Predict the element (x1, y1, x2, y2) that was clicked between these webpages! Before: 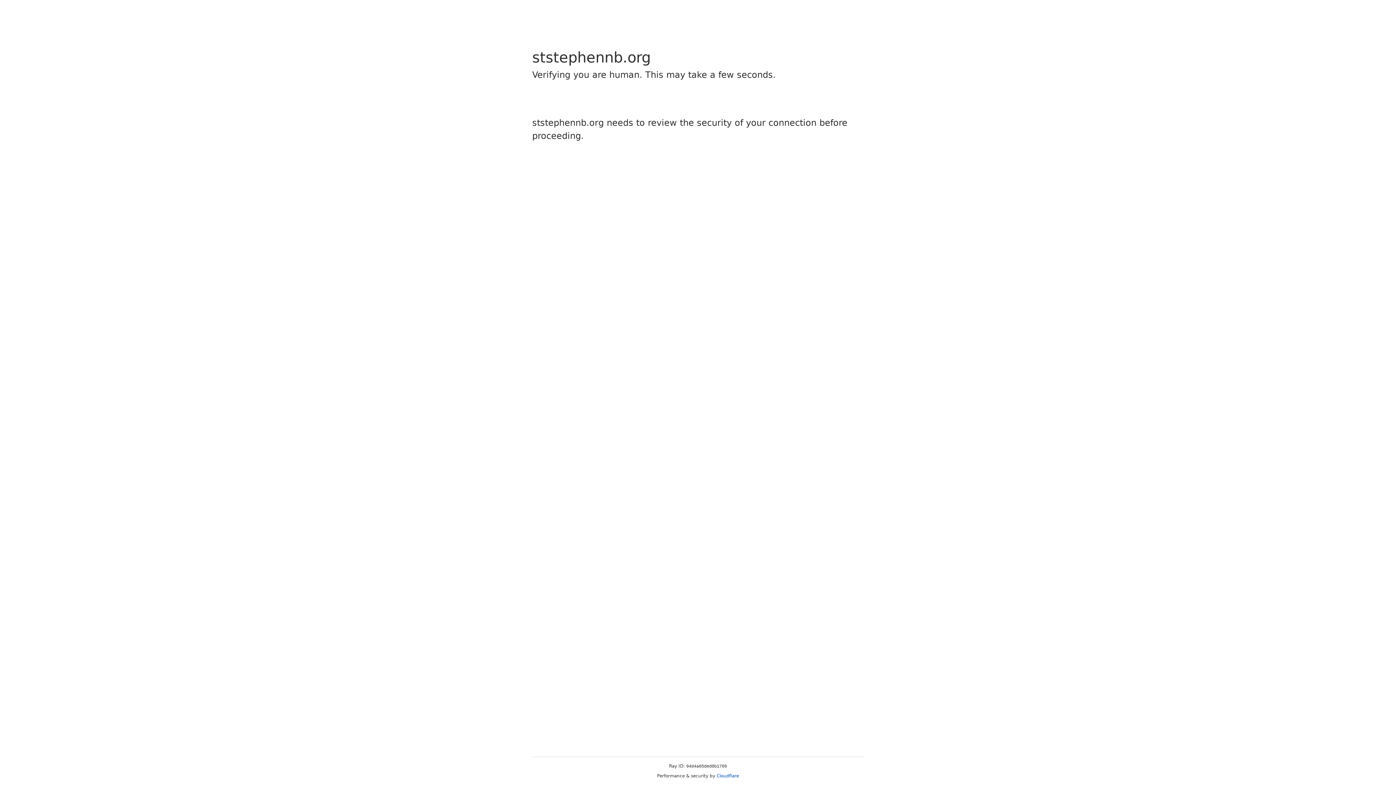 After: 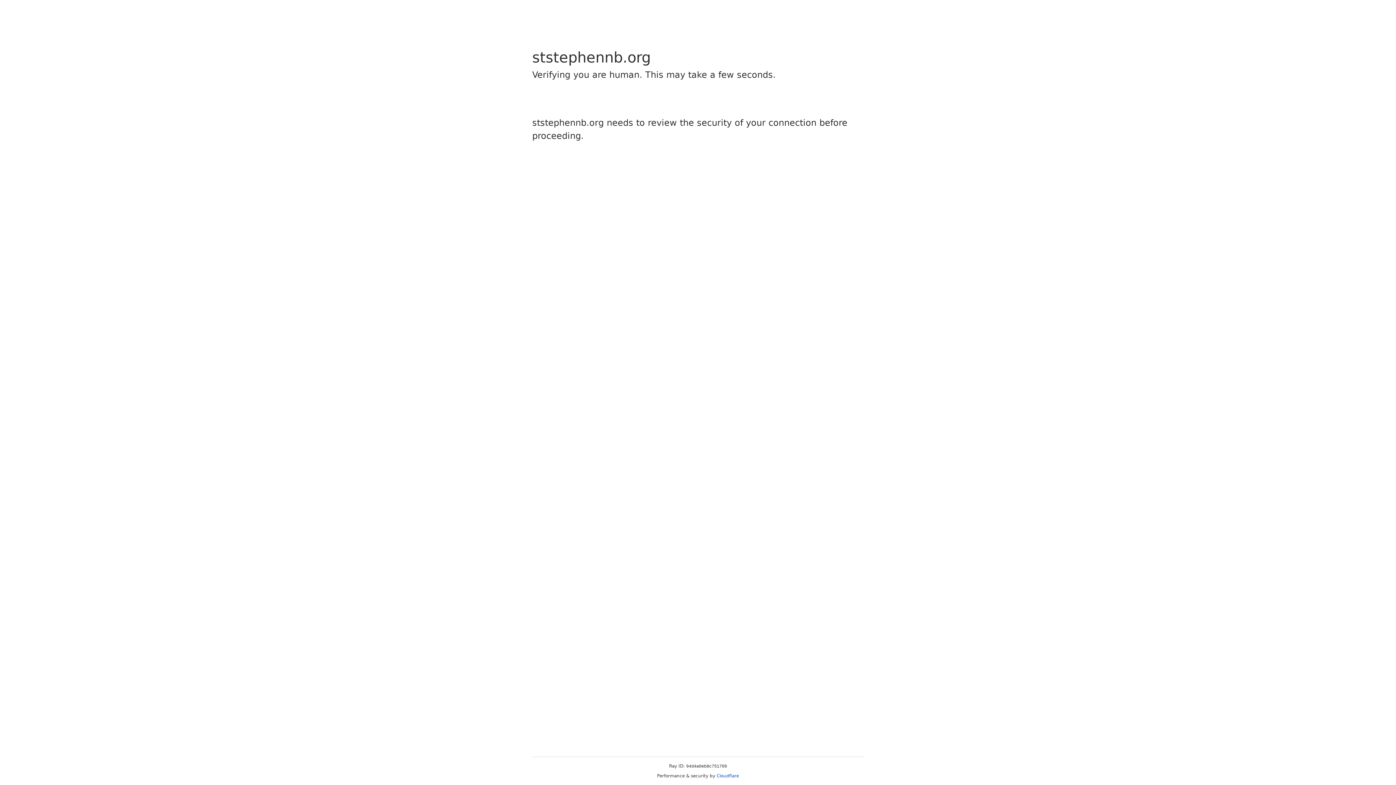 Action: label: Cloudflare bbox: (716, 773, 739, 778)